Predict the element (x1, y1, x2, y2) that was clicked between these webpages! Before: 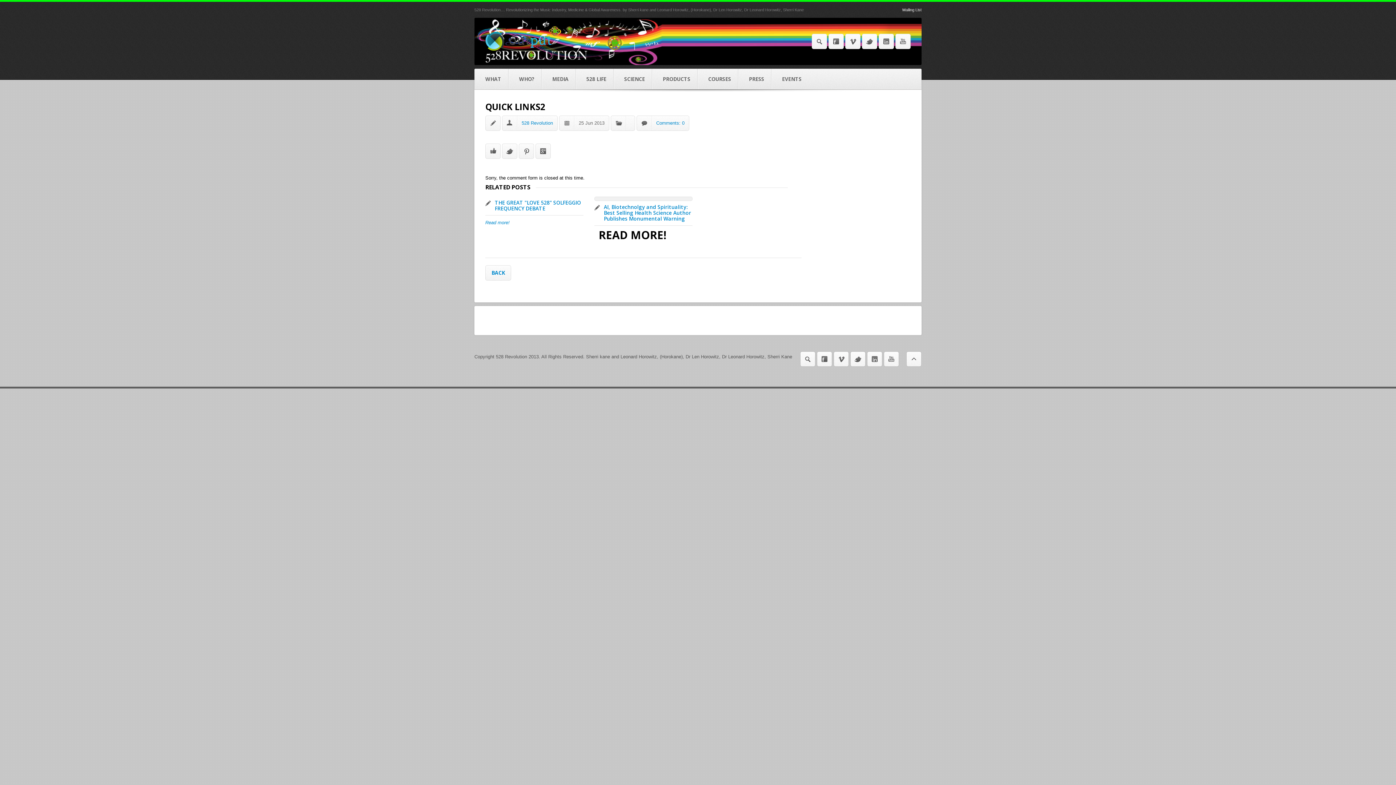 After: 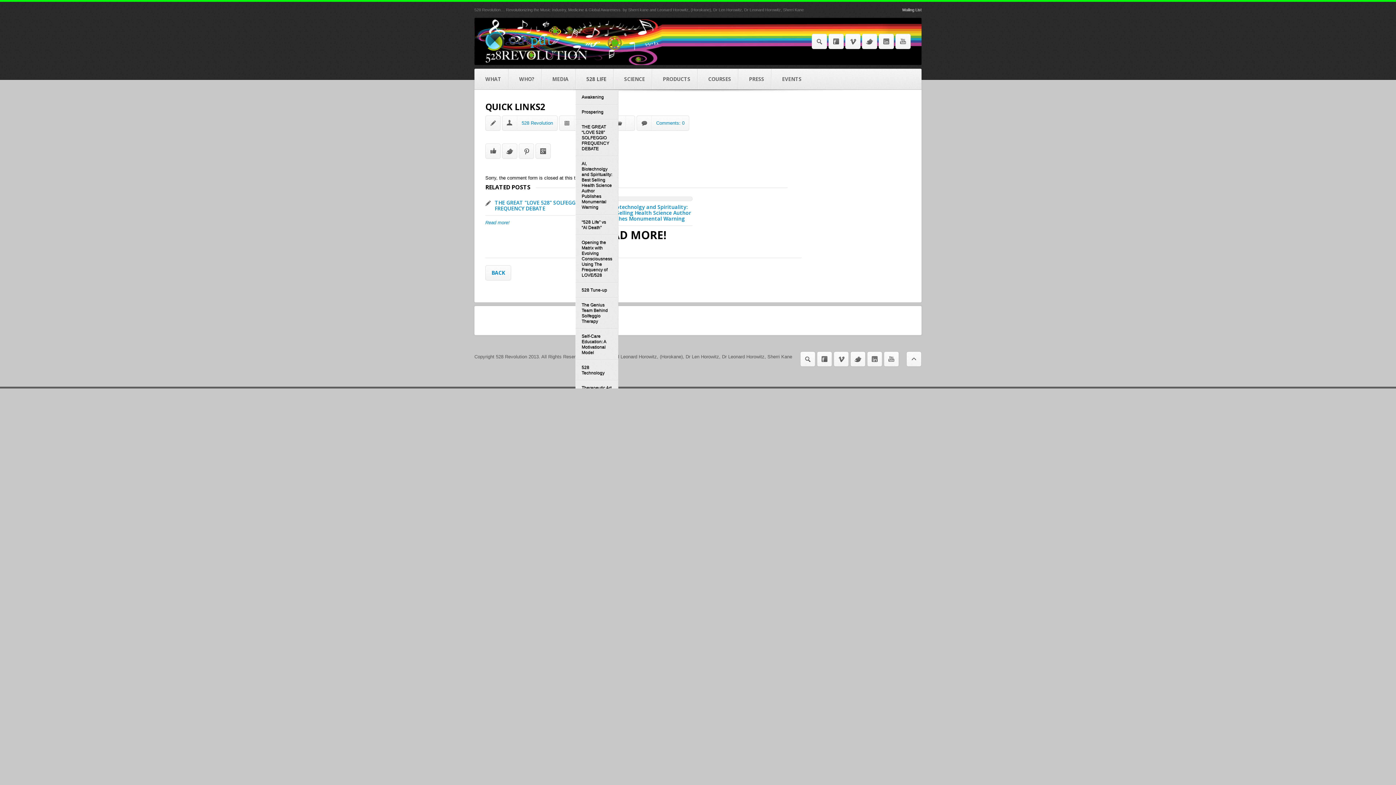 Action: bbox: (576, 69, 613, 89) label: 528 LIFE